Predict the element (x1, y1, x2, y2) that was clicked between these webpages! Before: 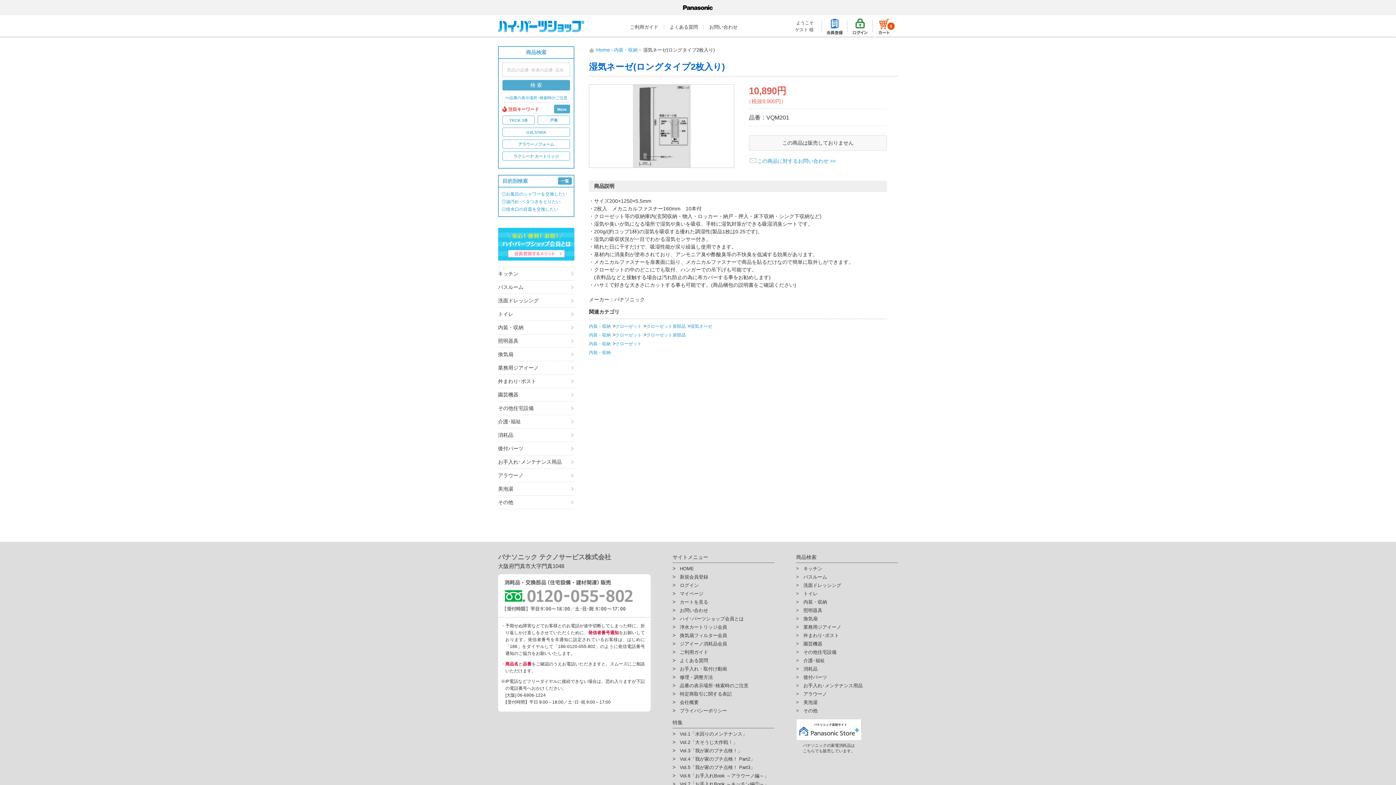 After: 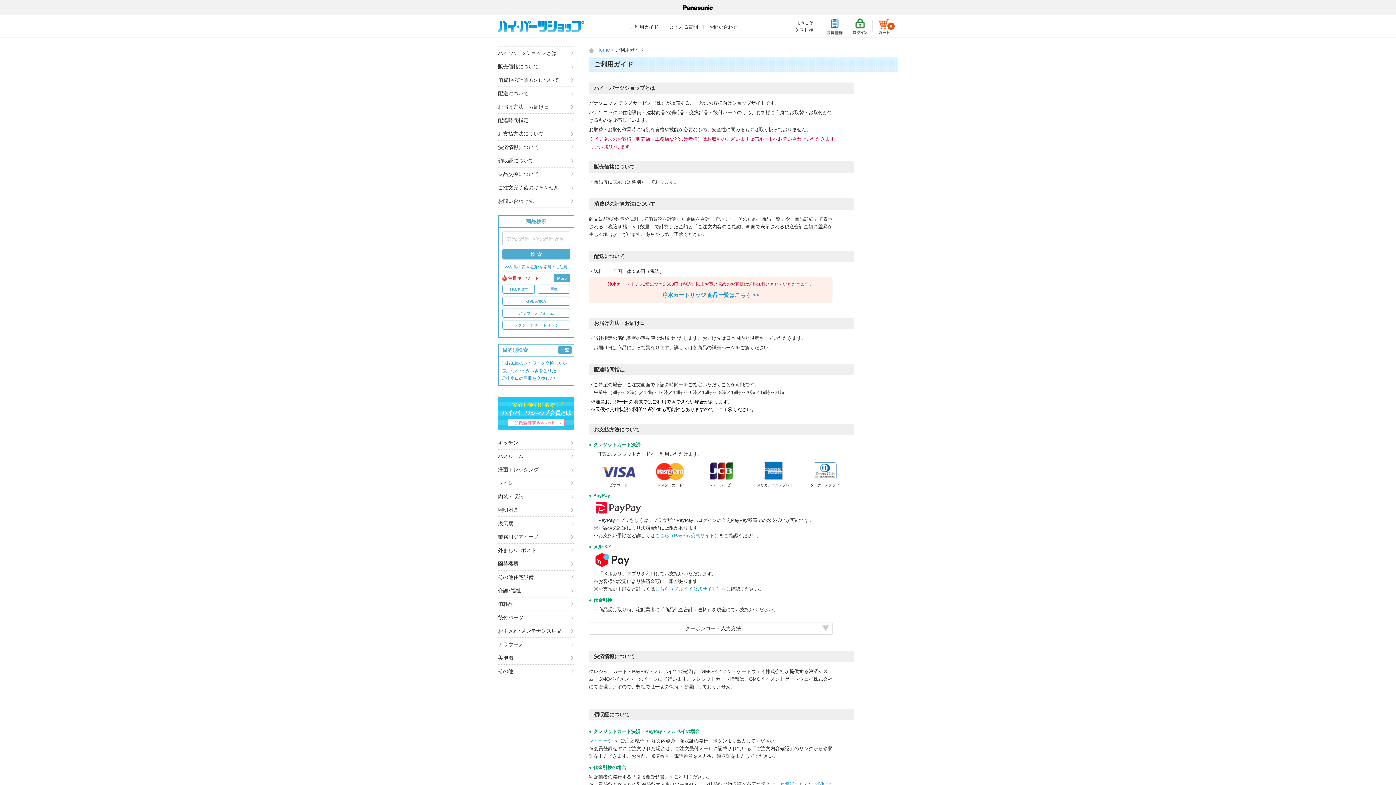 Action: label: ご利用ガイド bbox: (624, 24, 664, 29)